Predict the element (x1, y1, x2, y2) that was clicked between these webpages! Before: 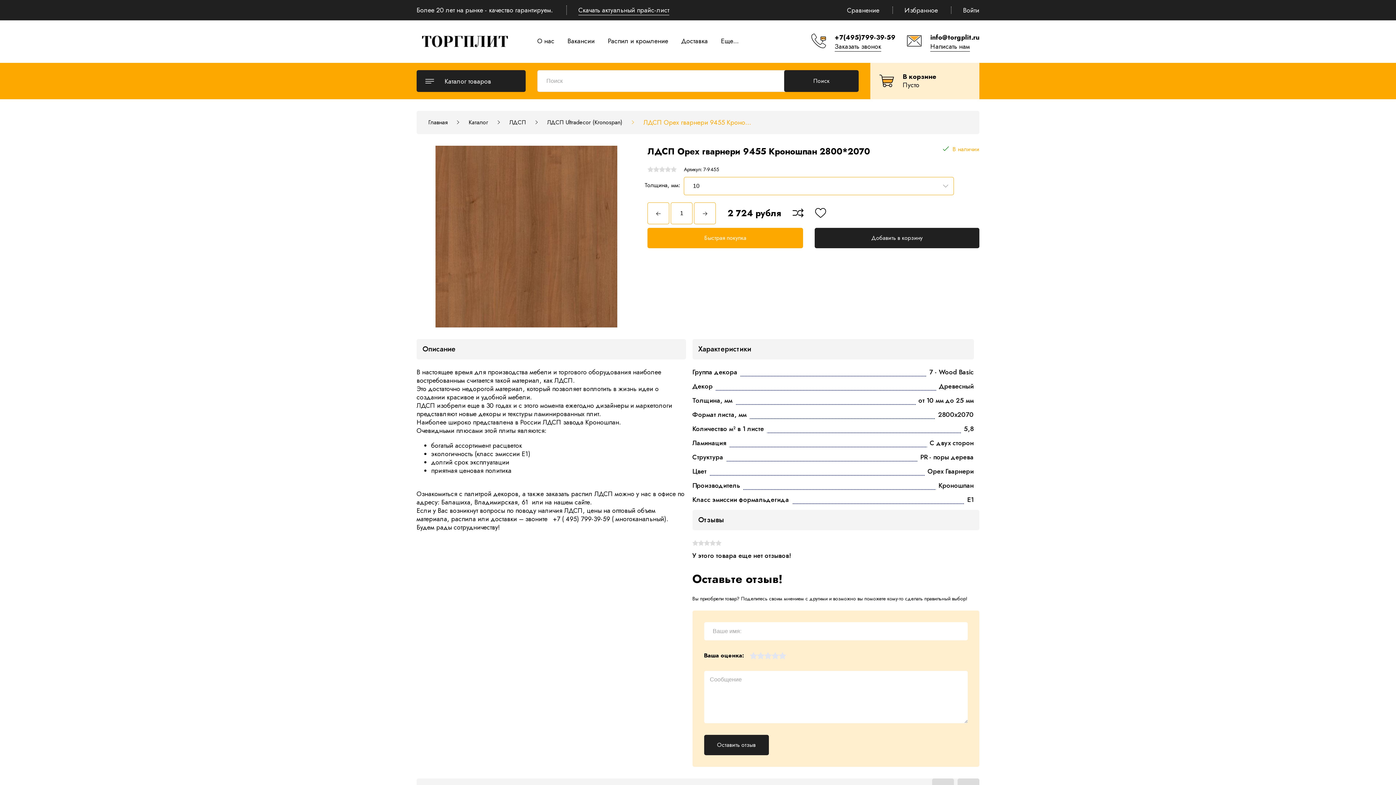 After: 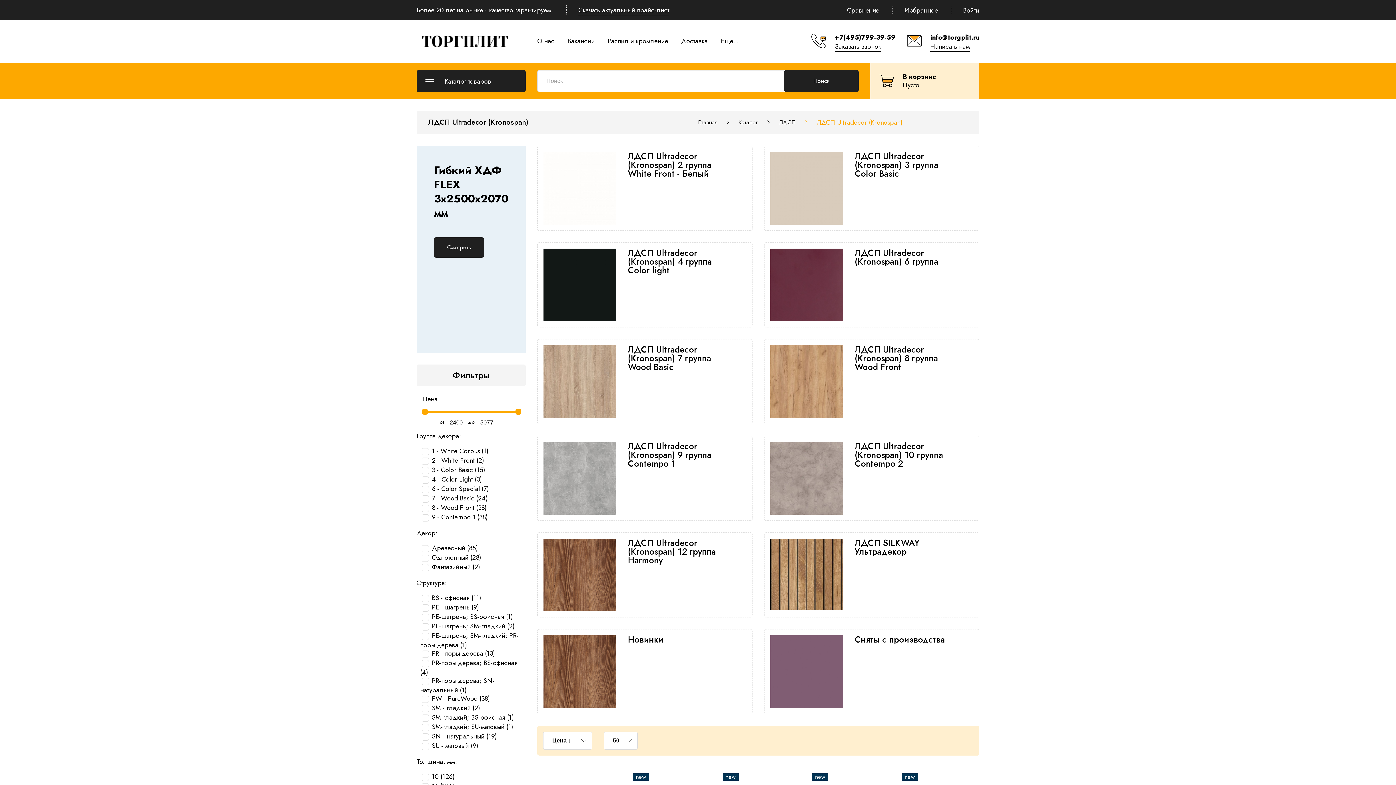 Action: label: ЛДСП Ultradecor (Kronospan) bbox: (547, 116, 622, 128)